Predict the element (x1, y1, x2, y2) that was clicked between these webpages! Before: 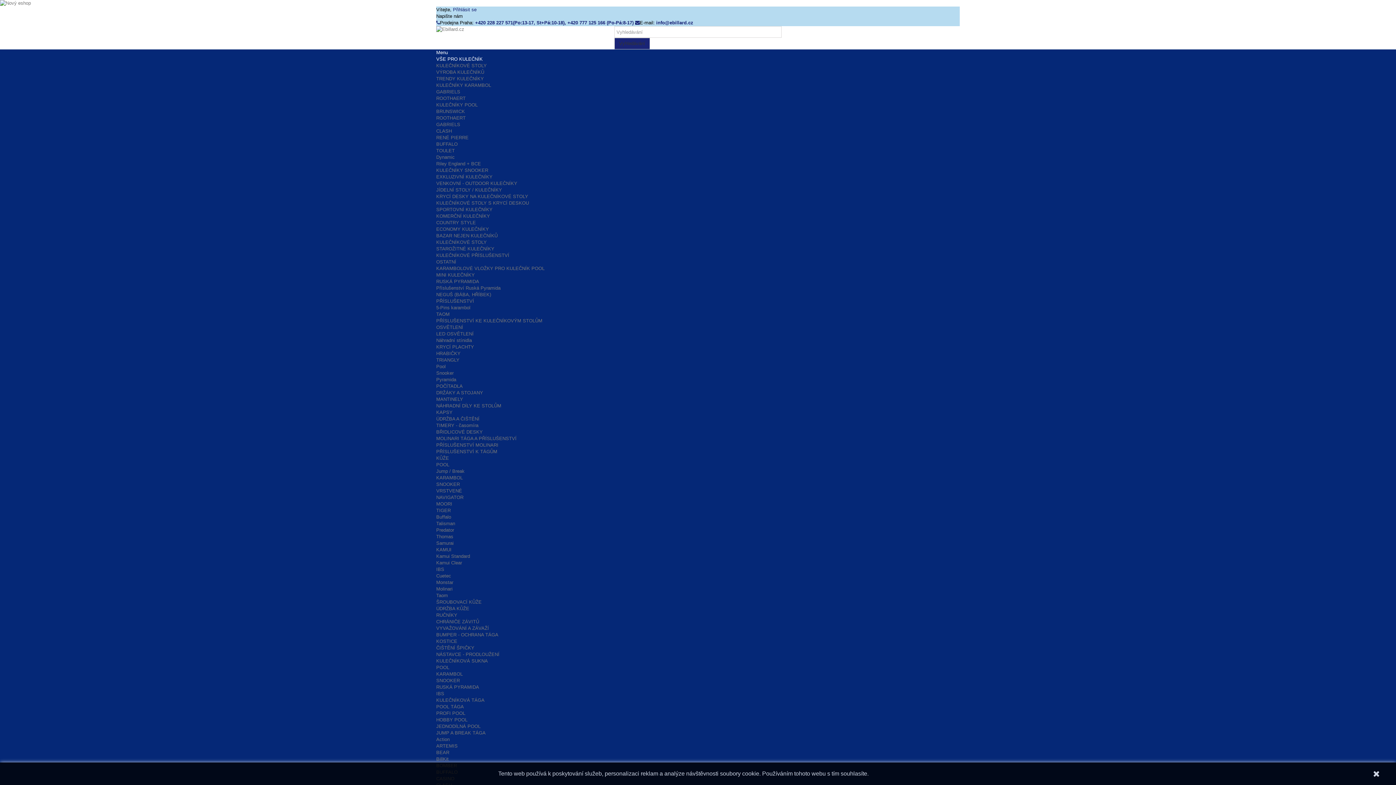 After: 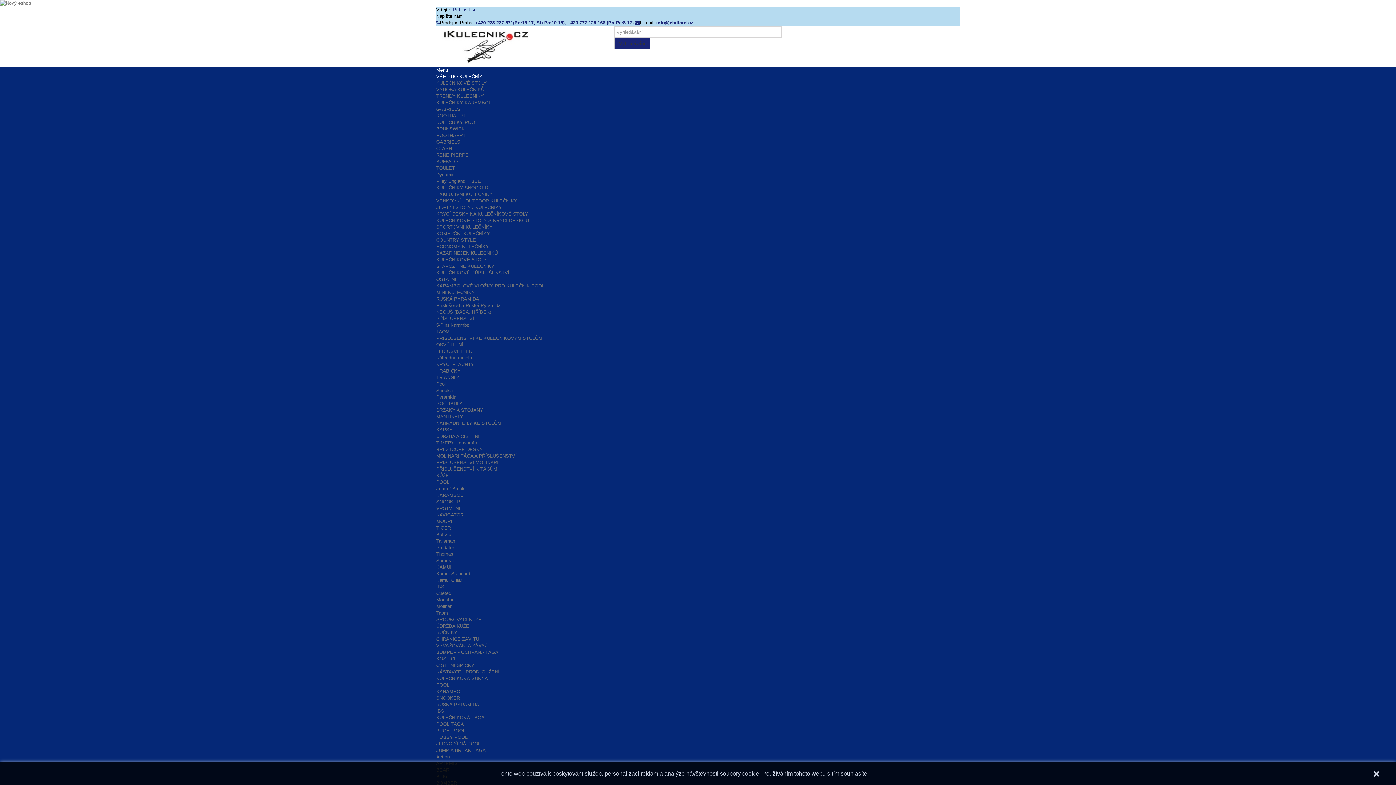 Action: bbox: (436, 331, 473, 336) label: LED OSVĚTLENÍ